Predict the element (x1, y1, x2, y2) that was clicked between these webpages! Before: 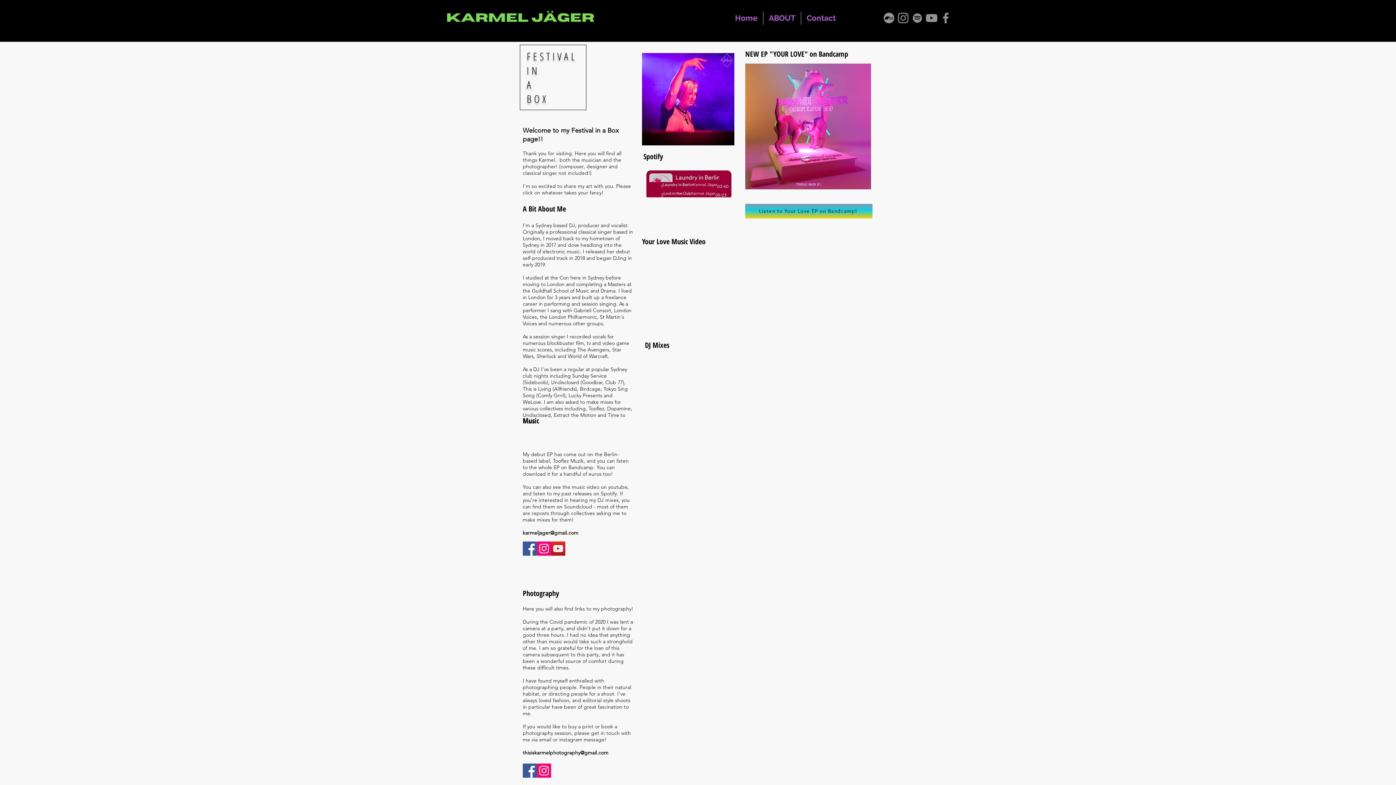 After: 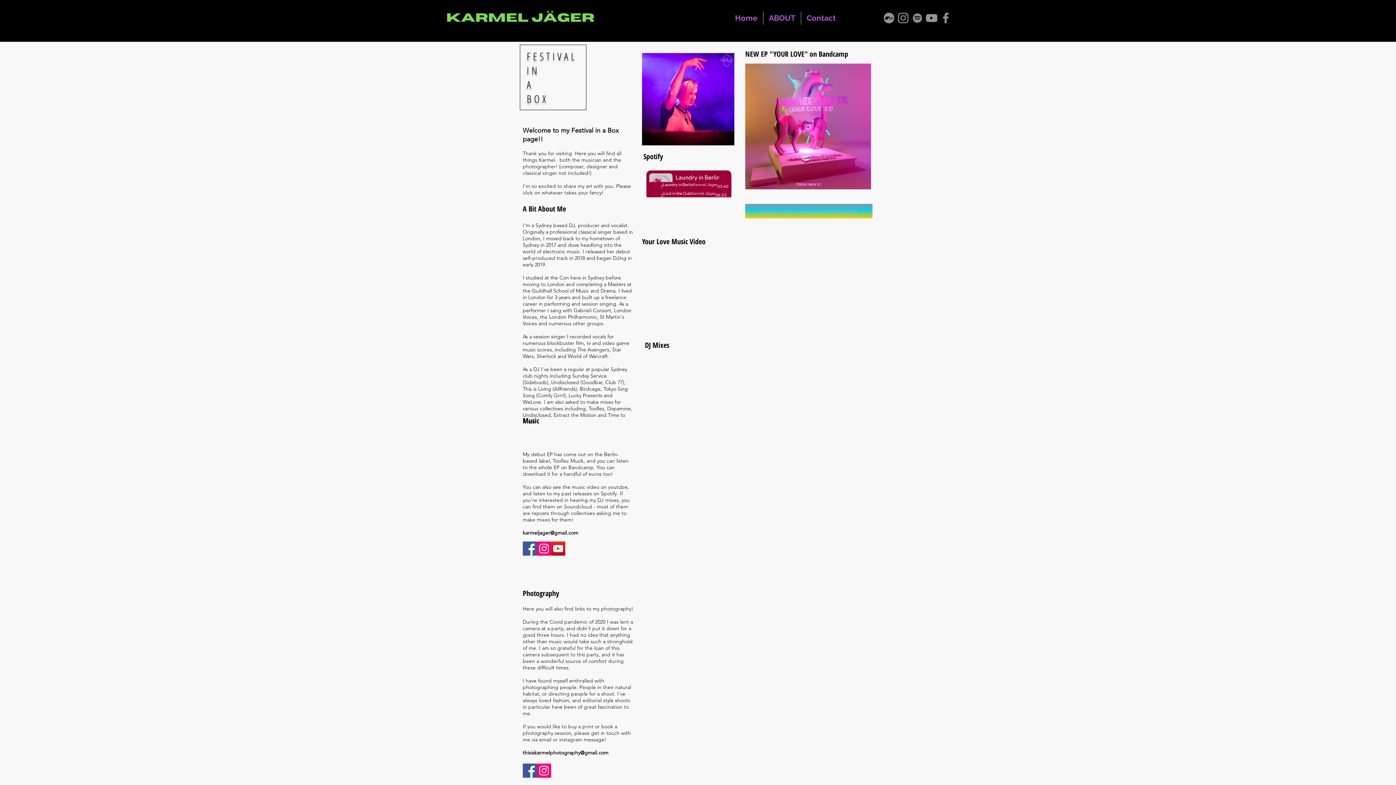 Action: bbox: (745, 204, 872, 218) label: Listen to Your Love EP on Bandcamp!